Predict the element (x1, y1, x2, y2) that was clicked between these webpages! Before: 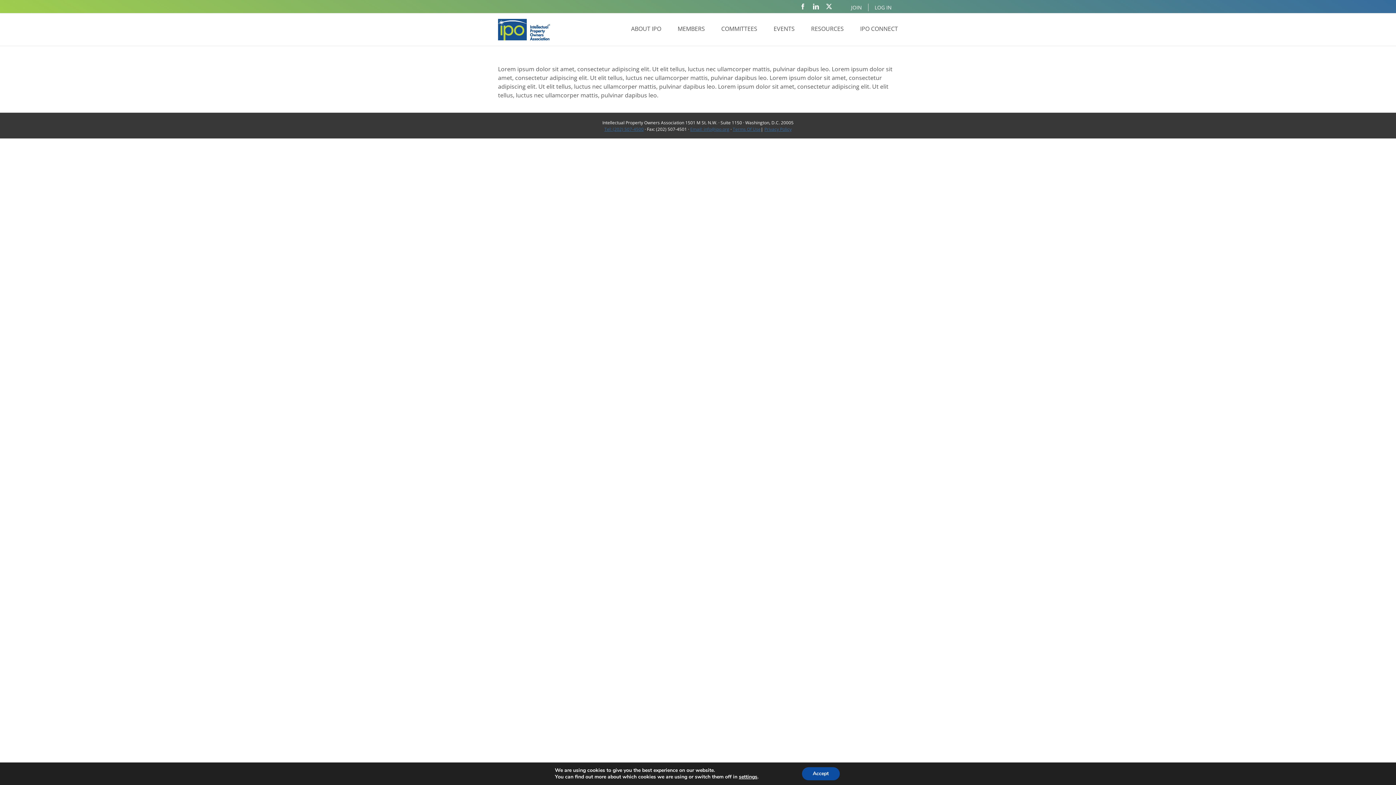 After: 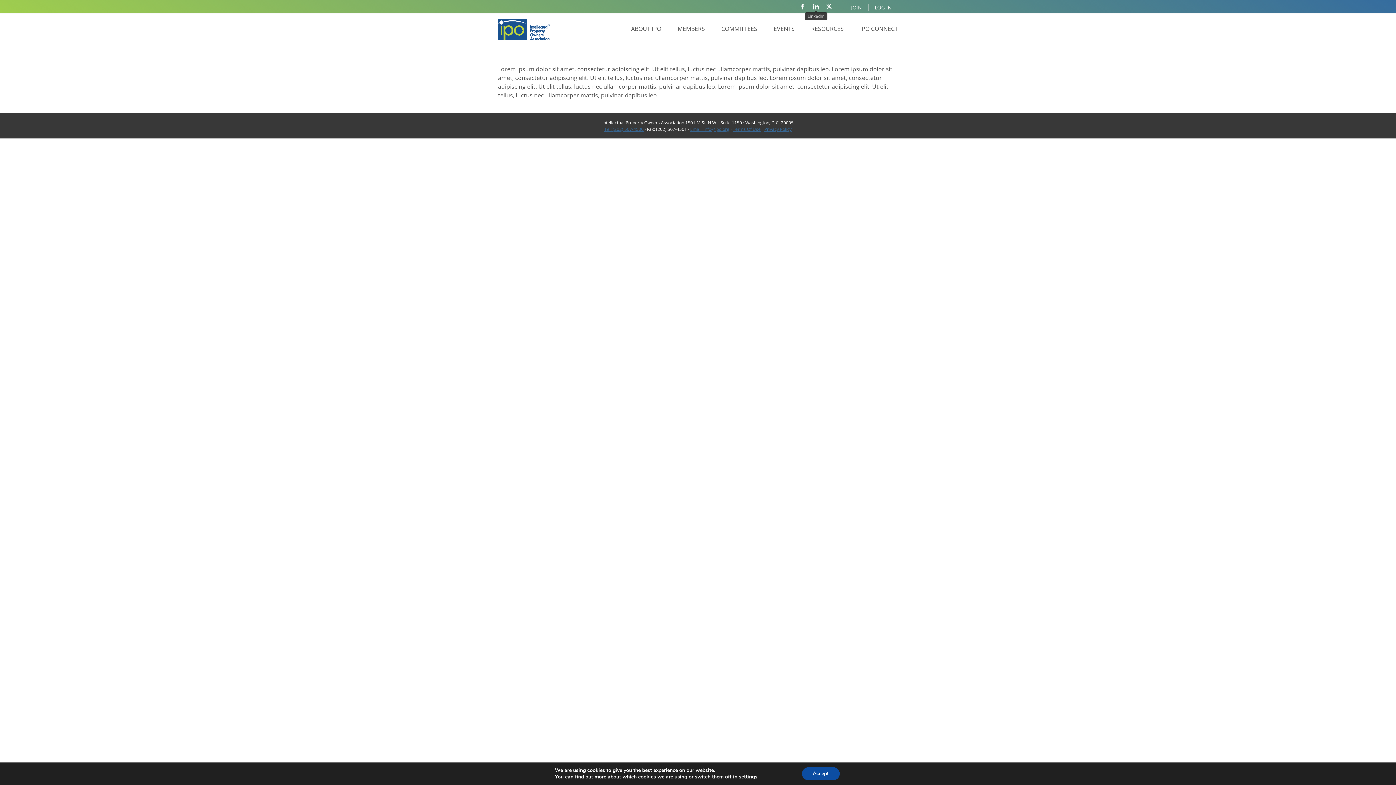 Action: bbox: (813, 3, 819, 9) label: LinkedIn